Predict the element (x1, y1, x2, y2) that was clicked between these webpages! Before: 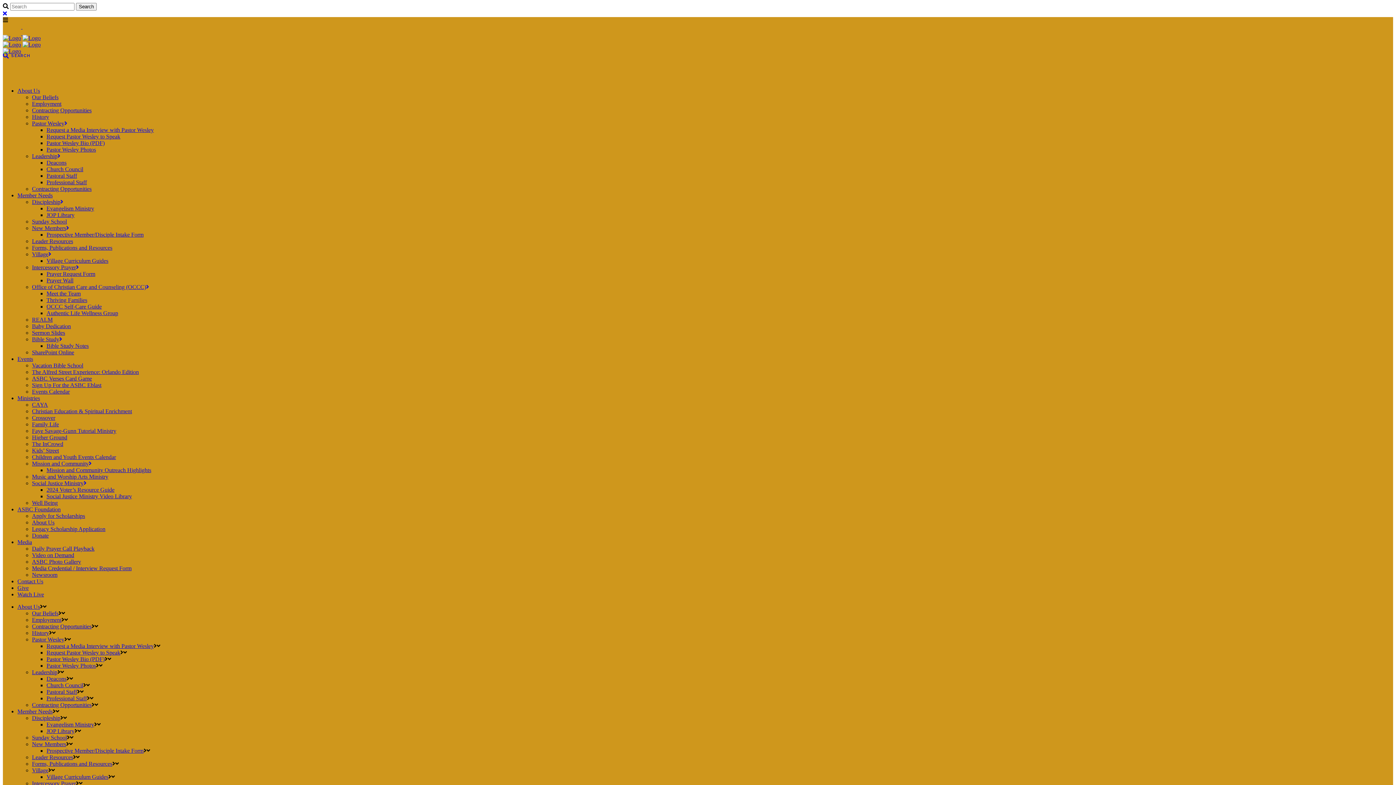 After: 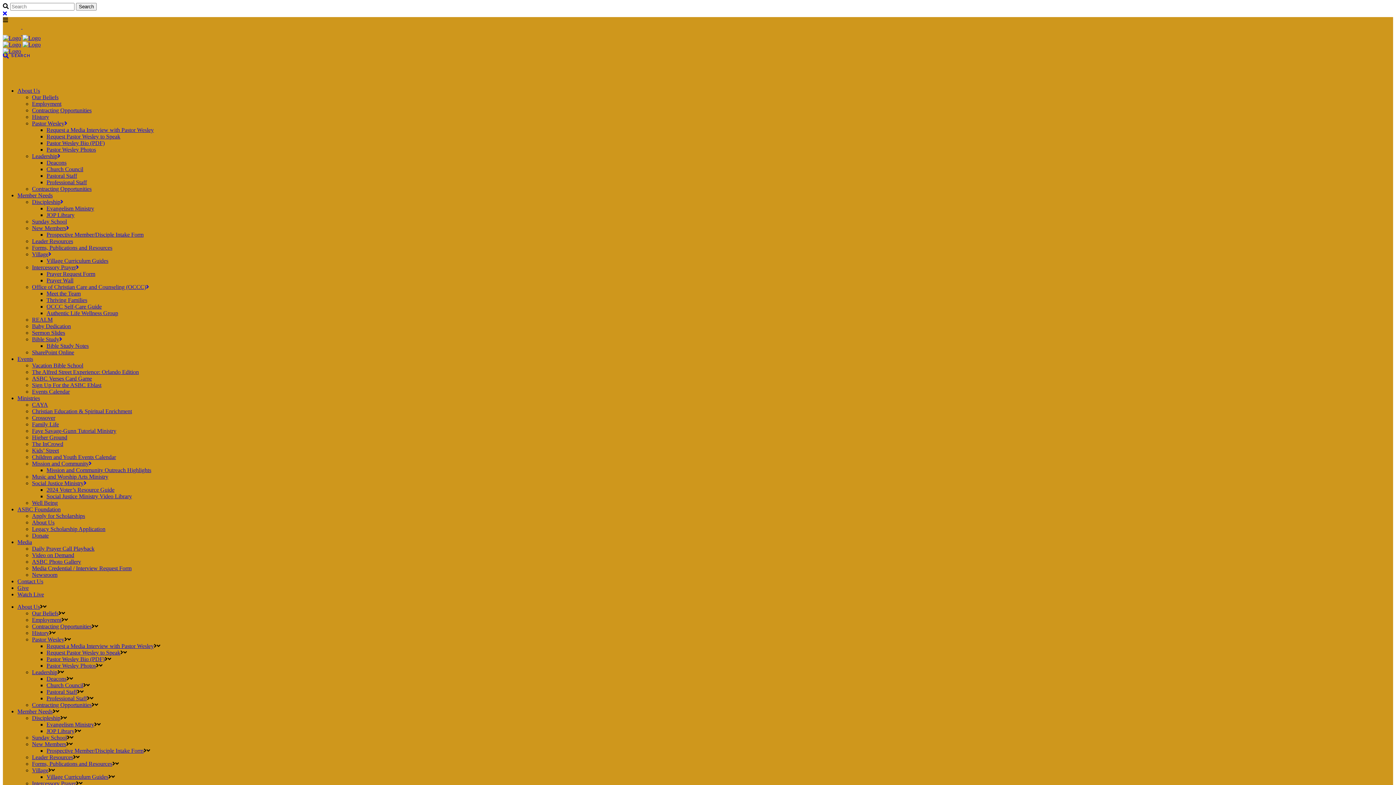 Action: bbox: (32, 94, 58, 100) label: Our Beliefs